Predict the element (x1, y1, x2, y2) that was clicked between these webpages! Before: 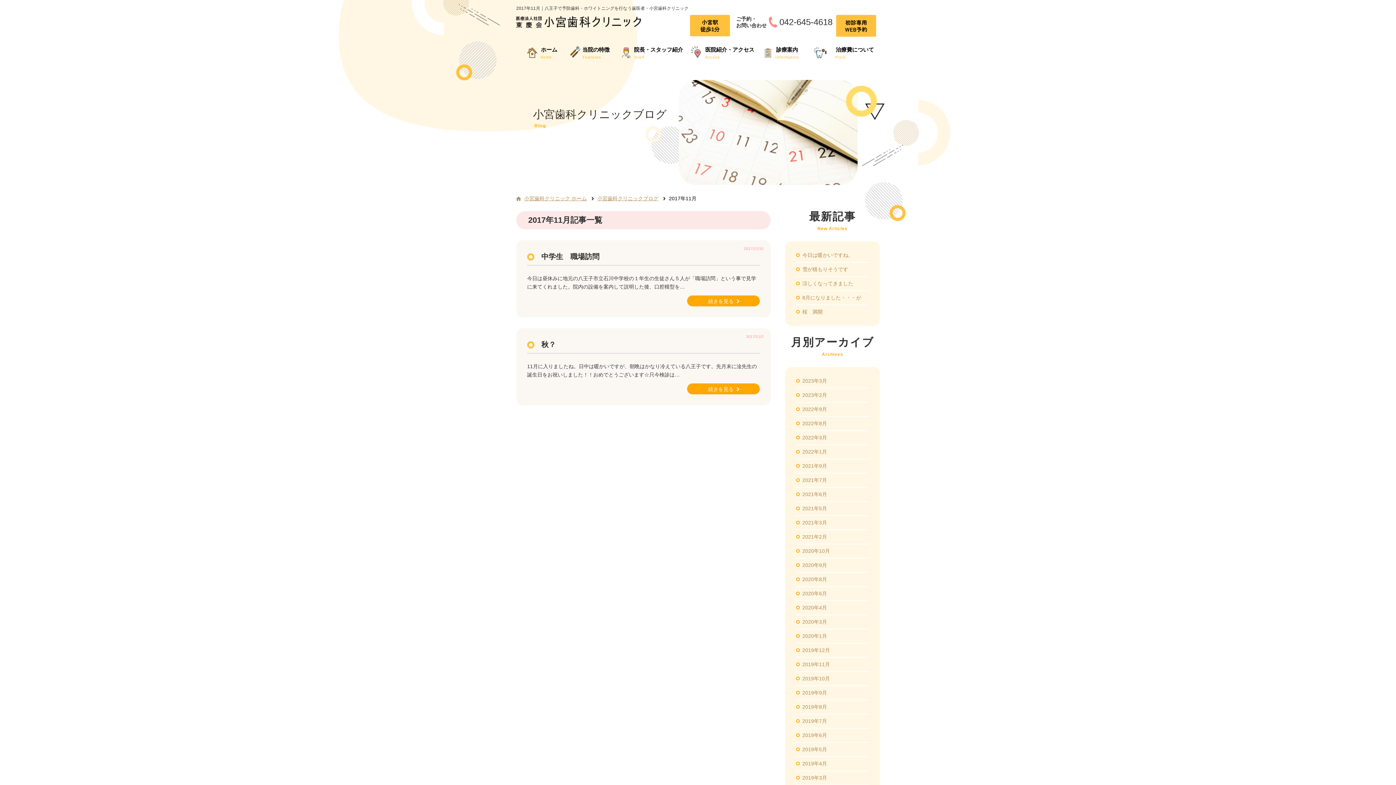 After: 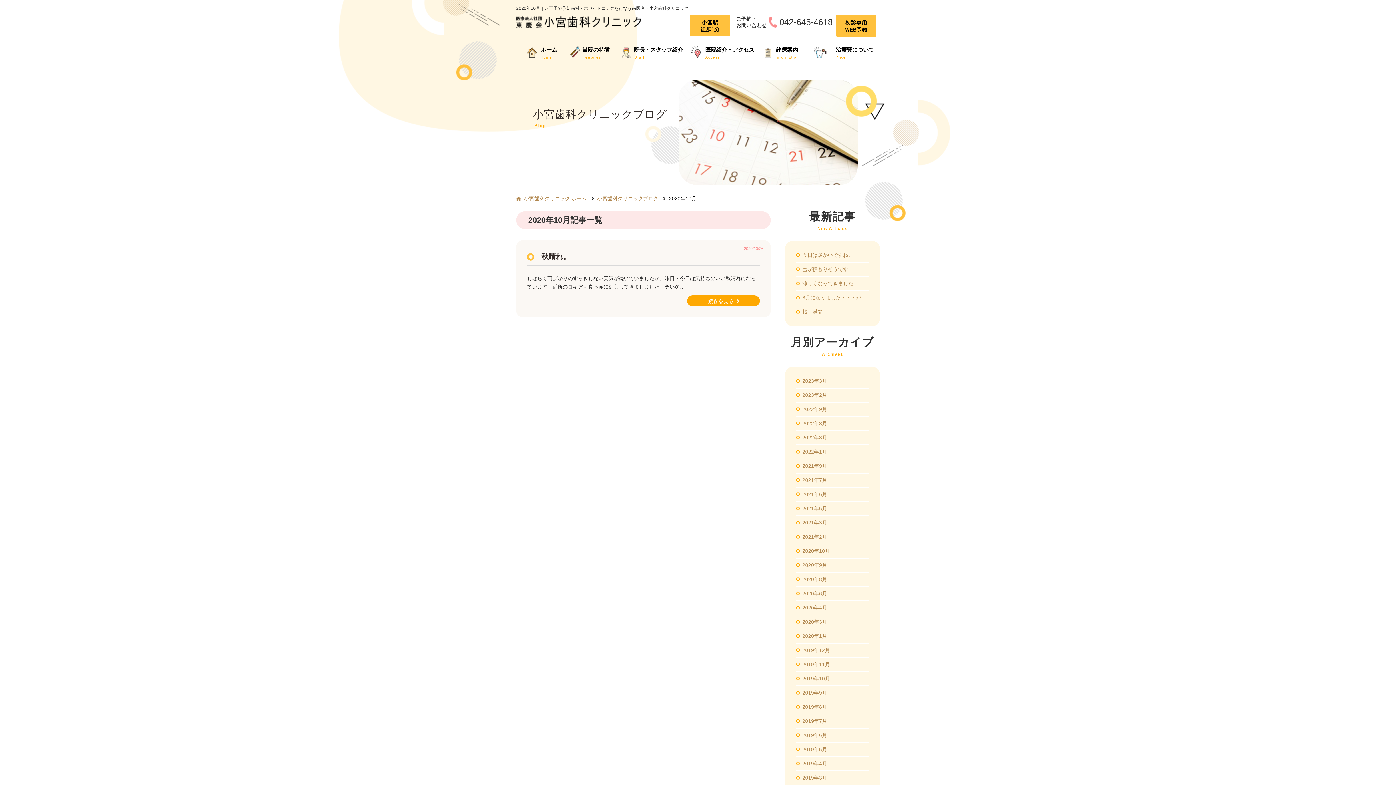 Action: label: 2020年10月 bbox: (796, 544, 869, 558)